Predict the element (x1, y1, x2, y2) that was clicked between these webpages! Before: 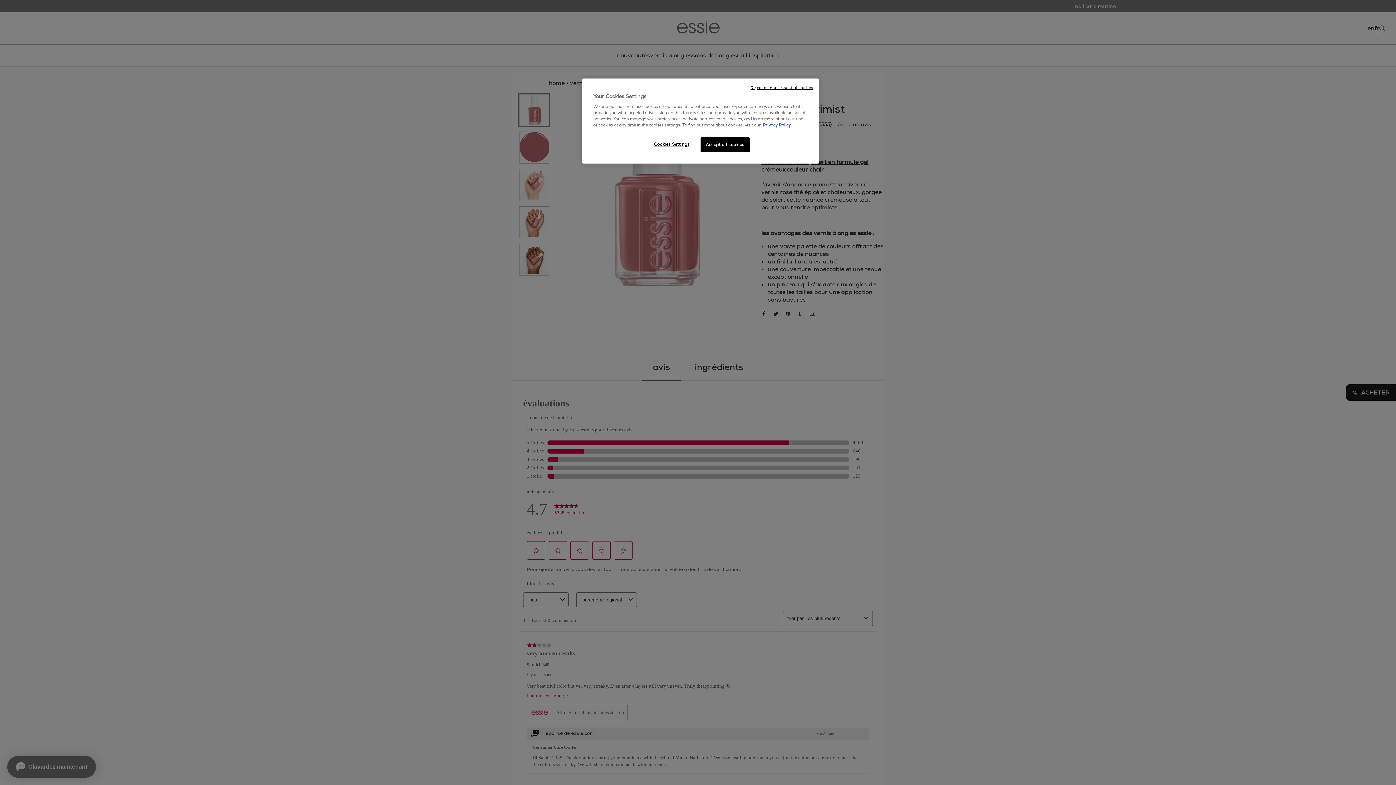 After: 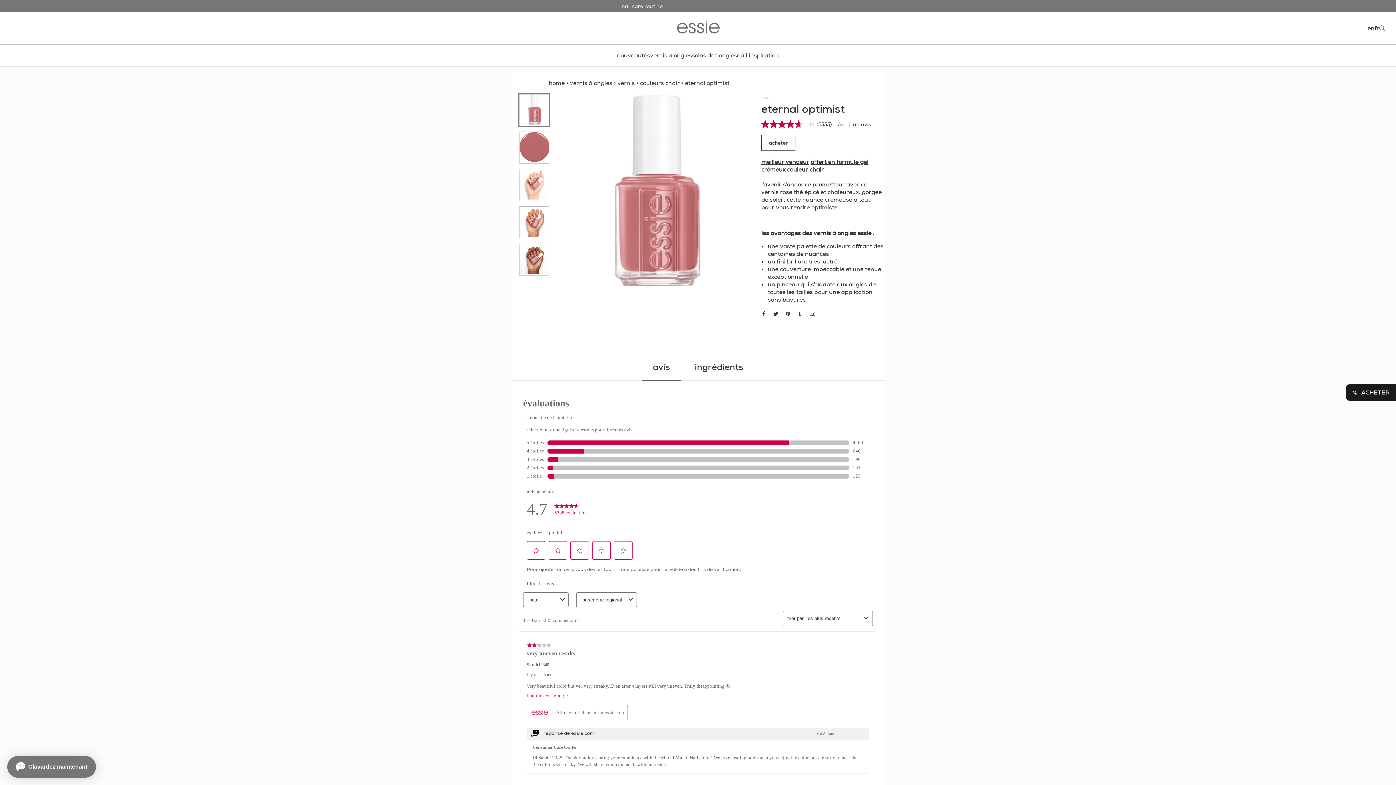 Action: label: Reject all non-essential cookies bbox: (750, 85, 813, 90)